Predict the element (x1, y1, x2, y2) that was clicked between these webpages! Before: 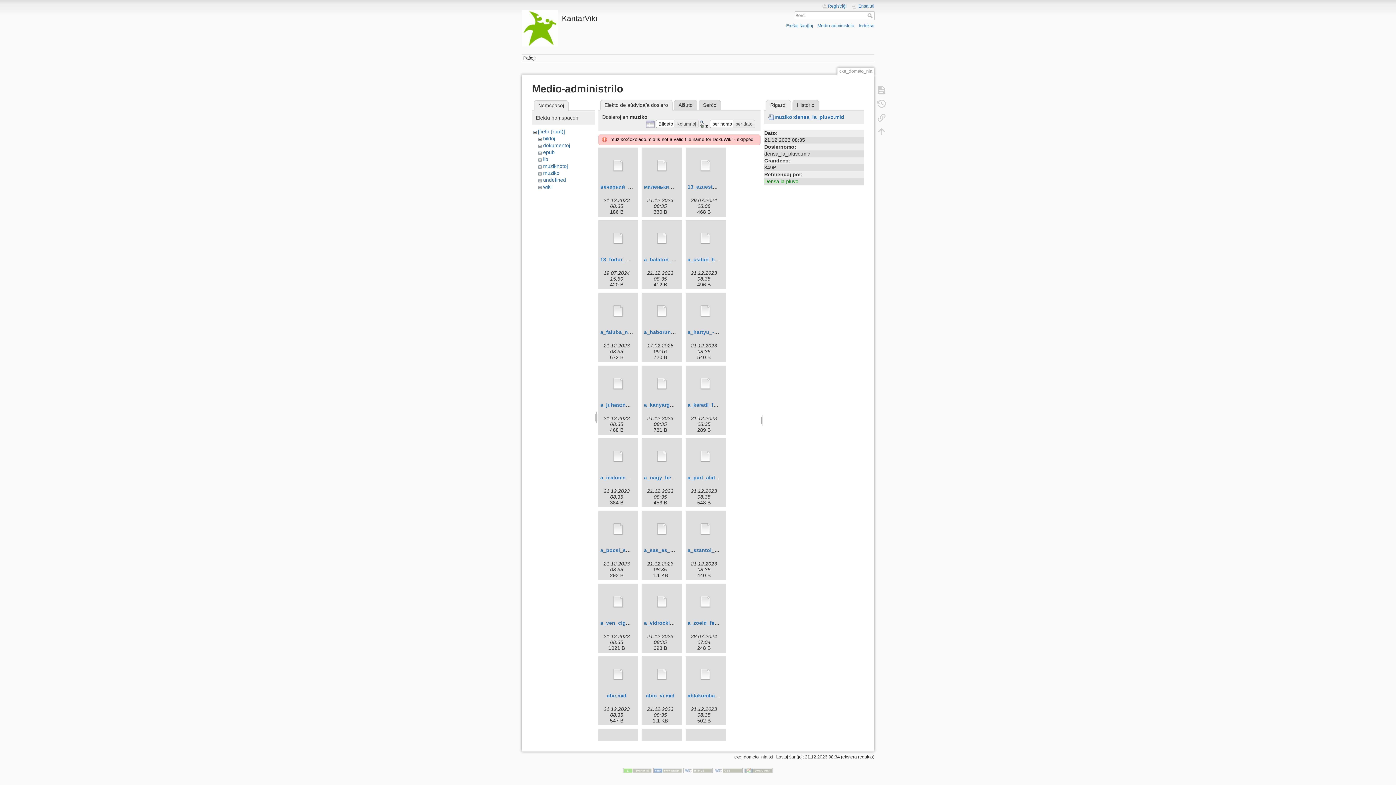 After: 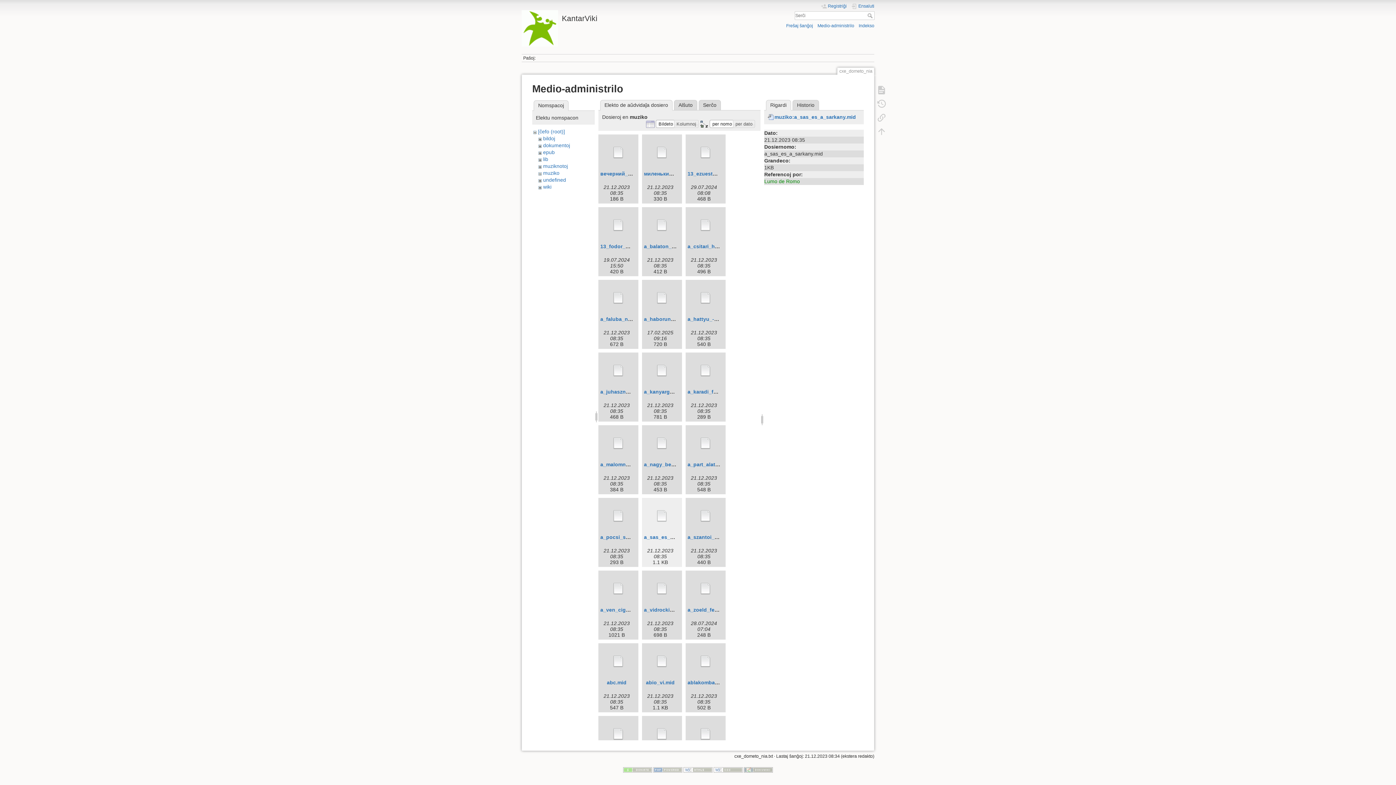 Action: bbox: (644, 512, 680, 545)